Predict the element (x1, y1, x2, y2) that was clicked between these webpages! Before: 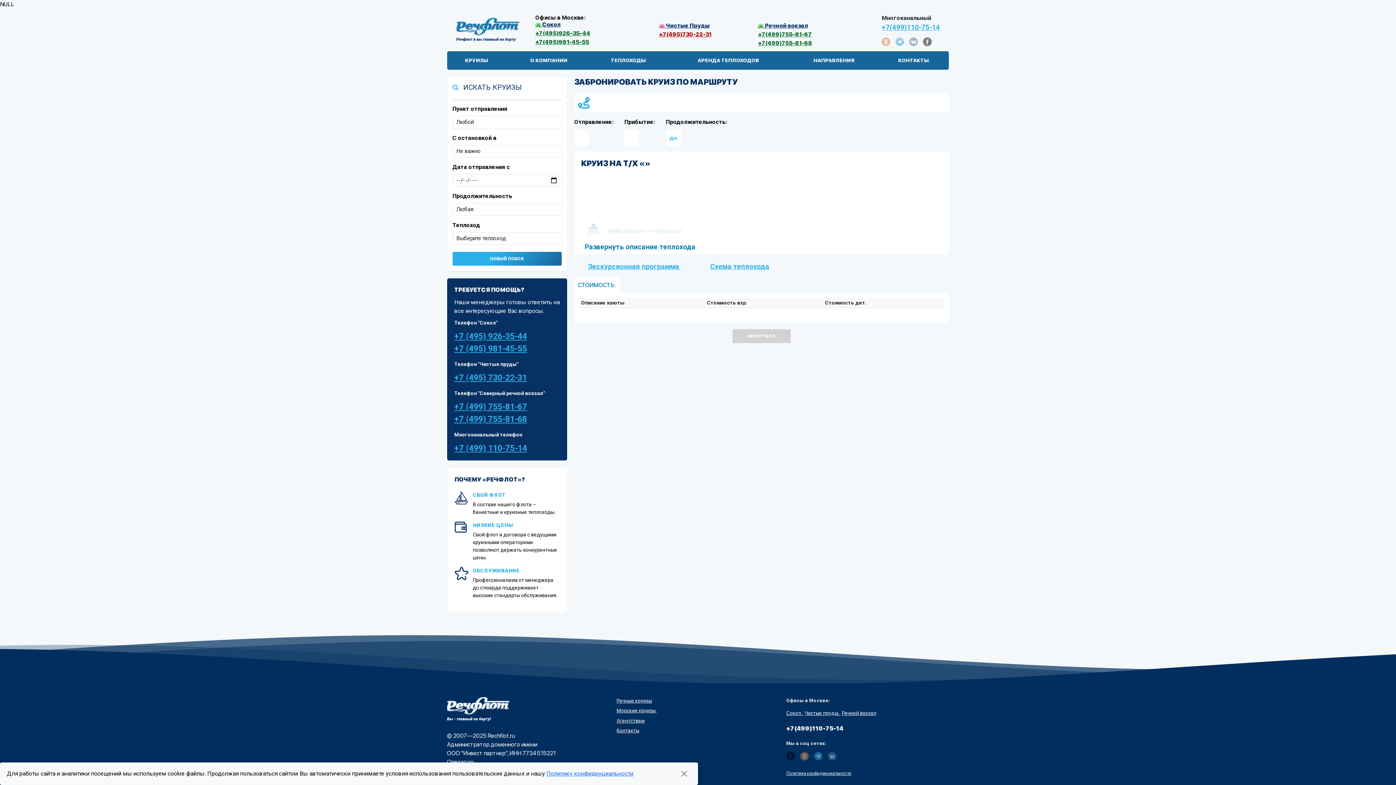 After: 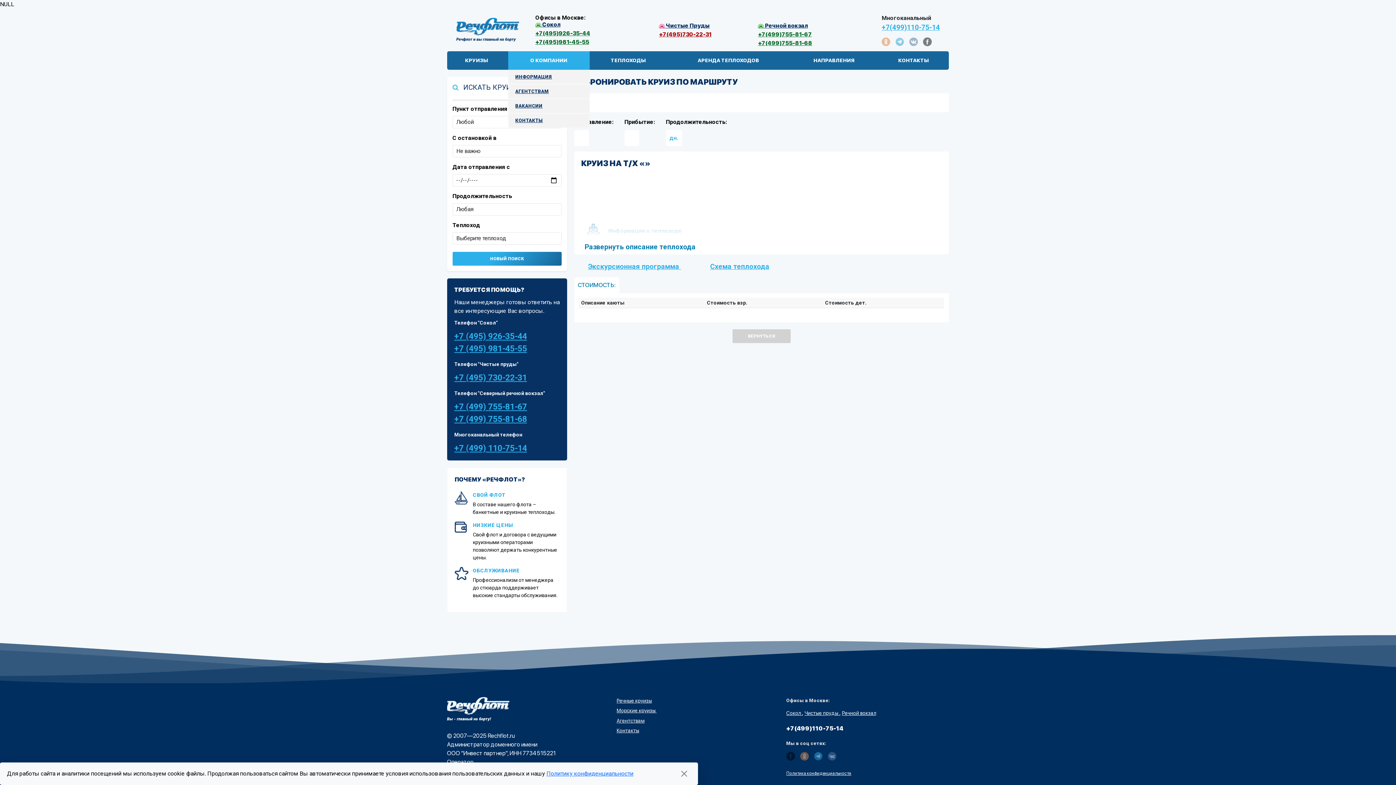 Action: bbox: (508, 51, 589, 69) label: О КОМПАНИИ